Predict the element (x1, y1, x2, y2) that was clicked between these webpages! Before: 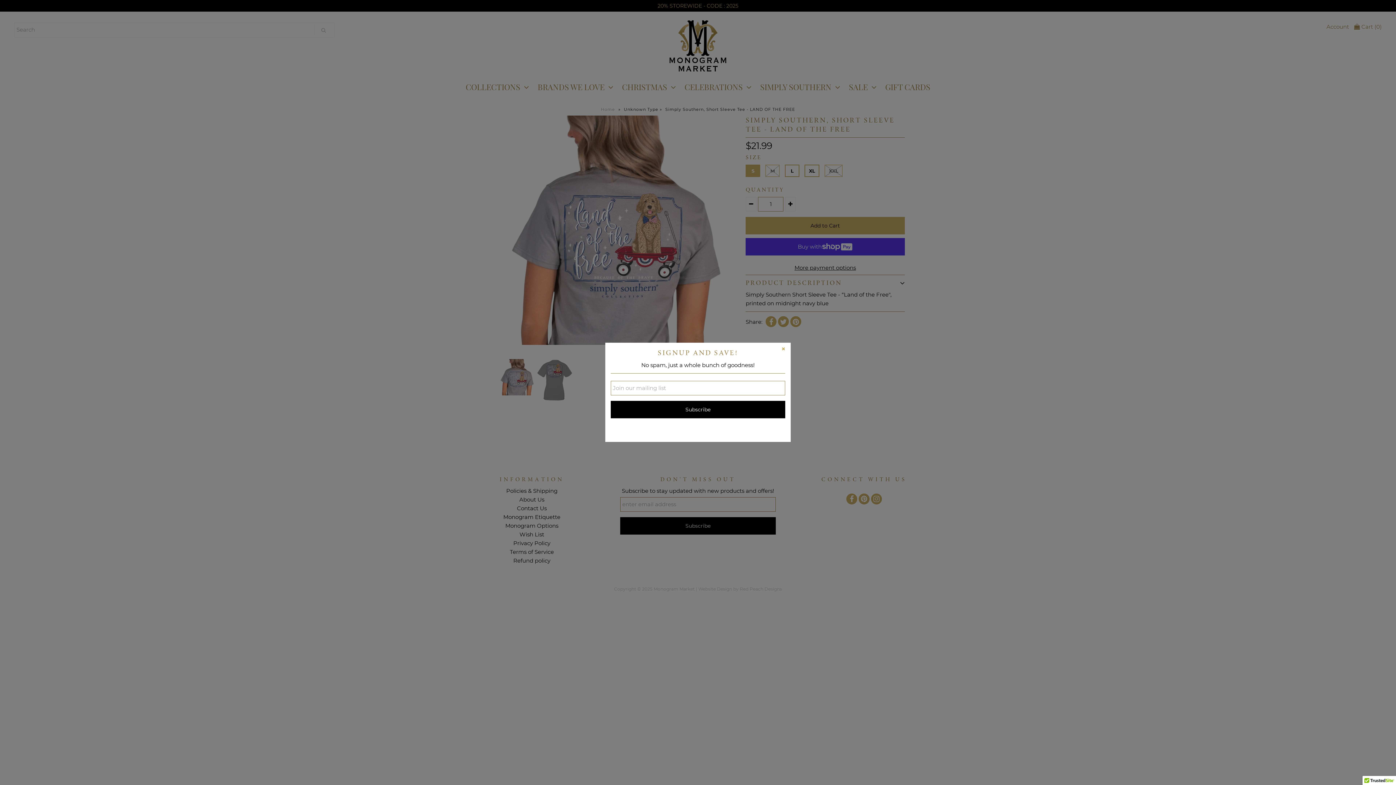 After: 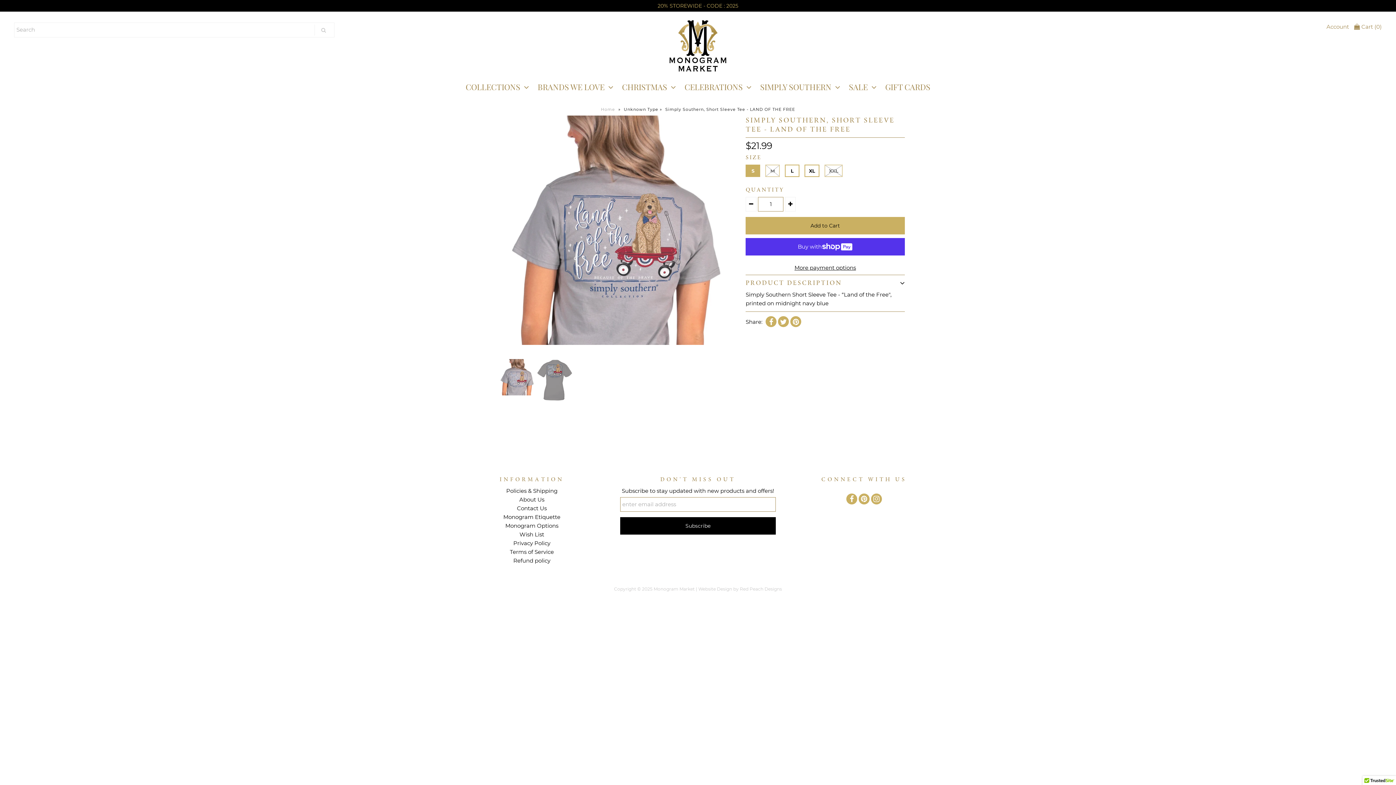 Action: bbox: (778, 344, 789, 355)